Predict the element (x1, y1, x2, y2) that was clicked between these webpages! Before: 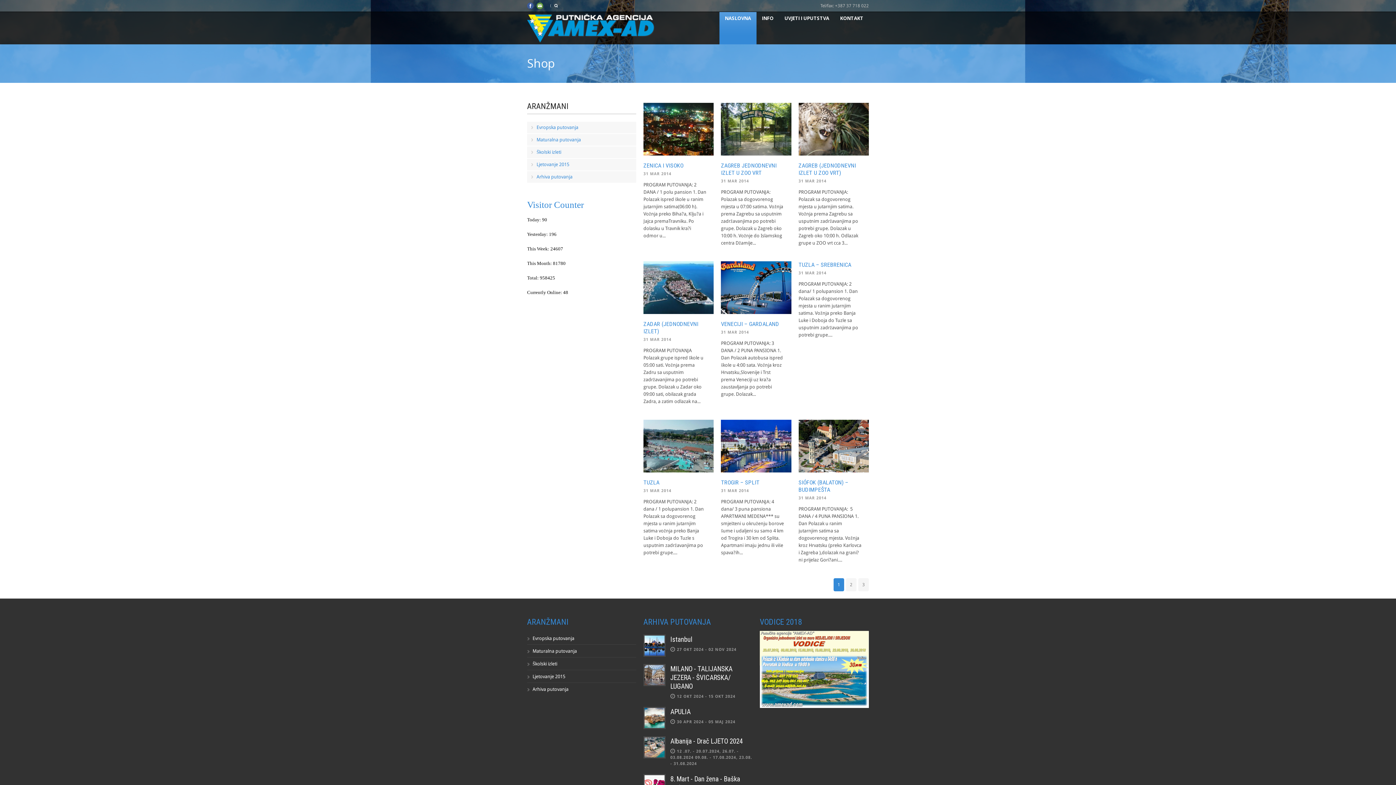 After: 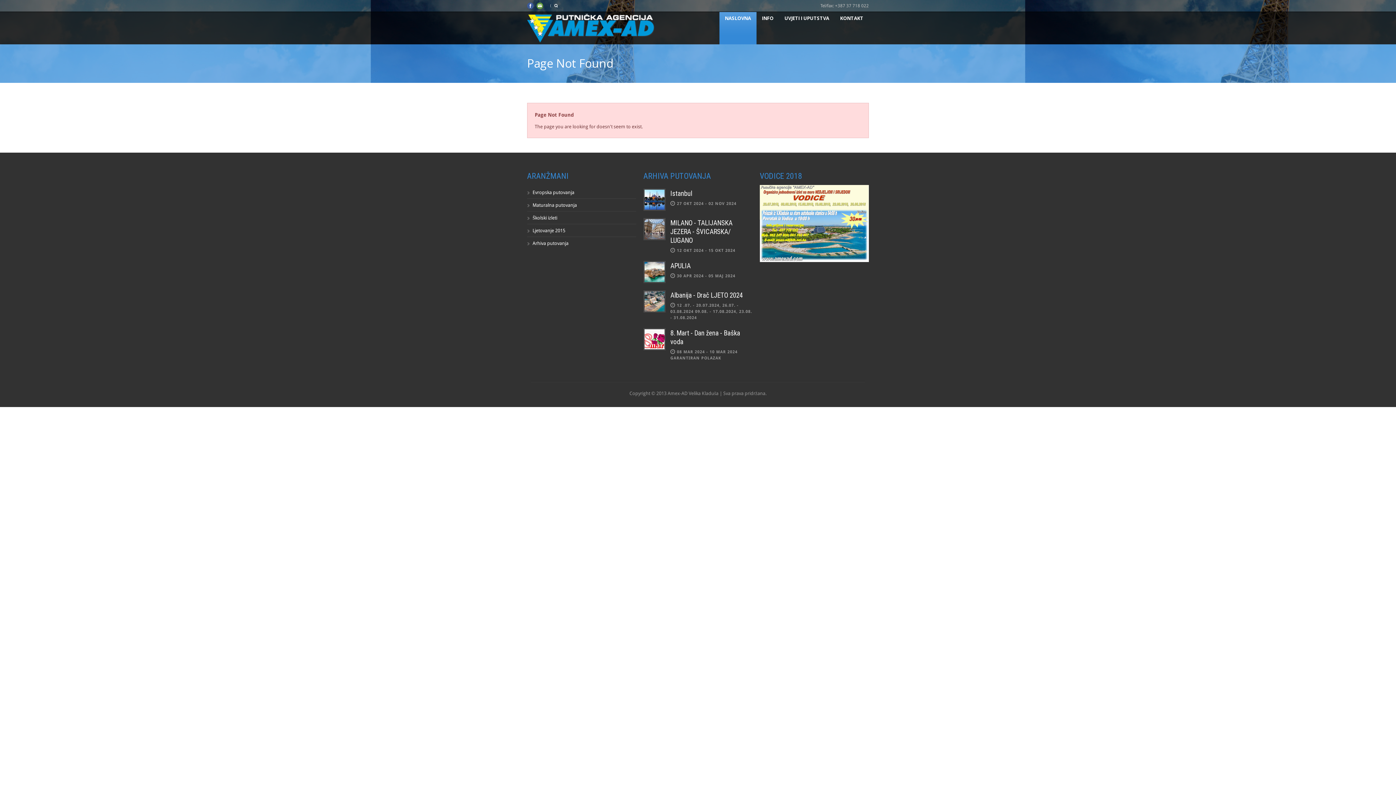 Action: label: 31 MAR 2014 bbox: (643, 171, 671, 176)